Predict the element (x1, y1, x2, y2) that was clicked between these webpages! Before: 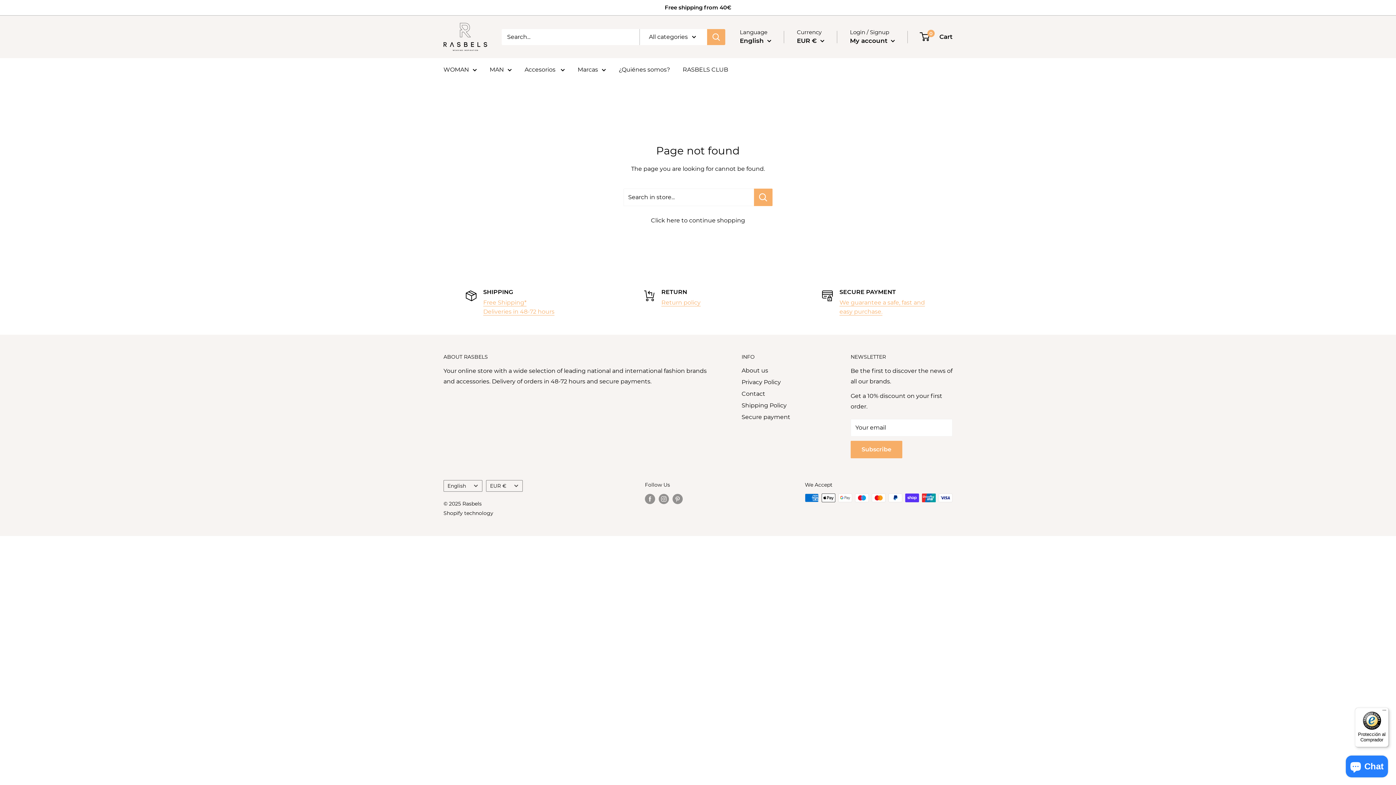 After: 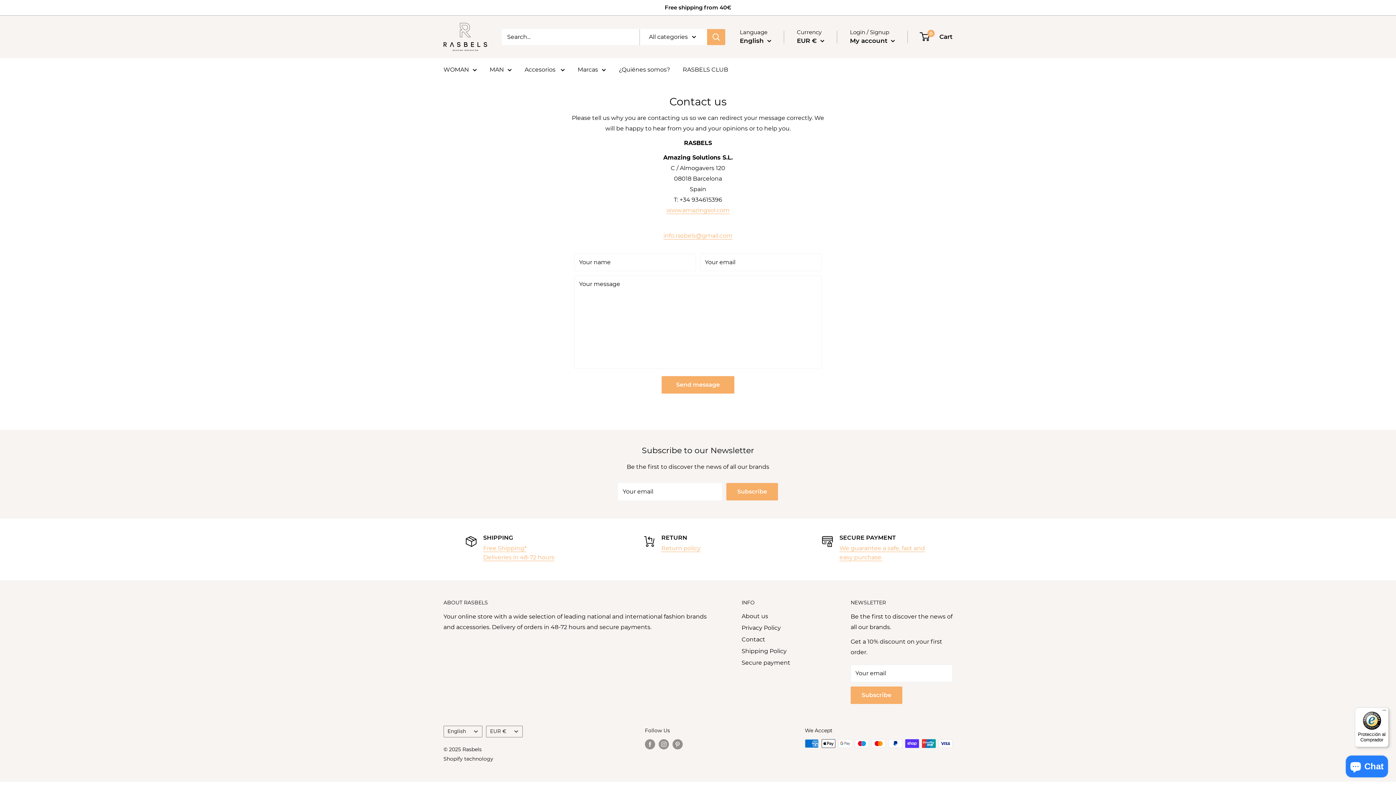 Action: label: Contact bbox: (741, 388, 825, 400)